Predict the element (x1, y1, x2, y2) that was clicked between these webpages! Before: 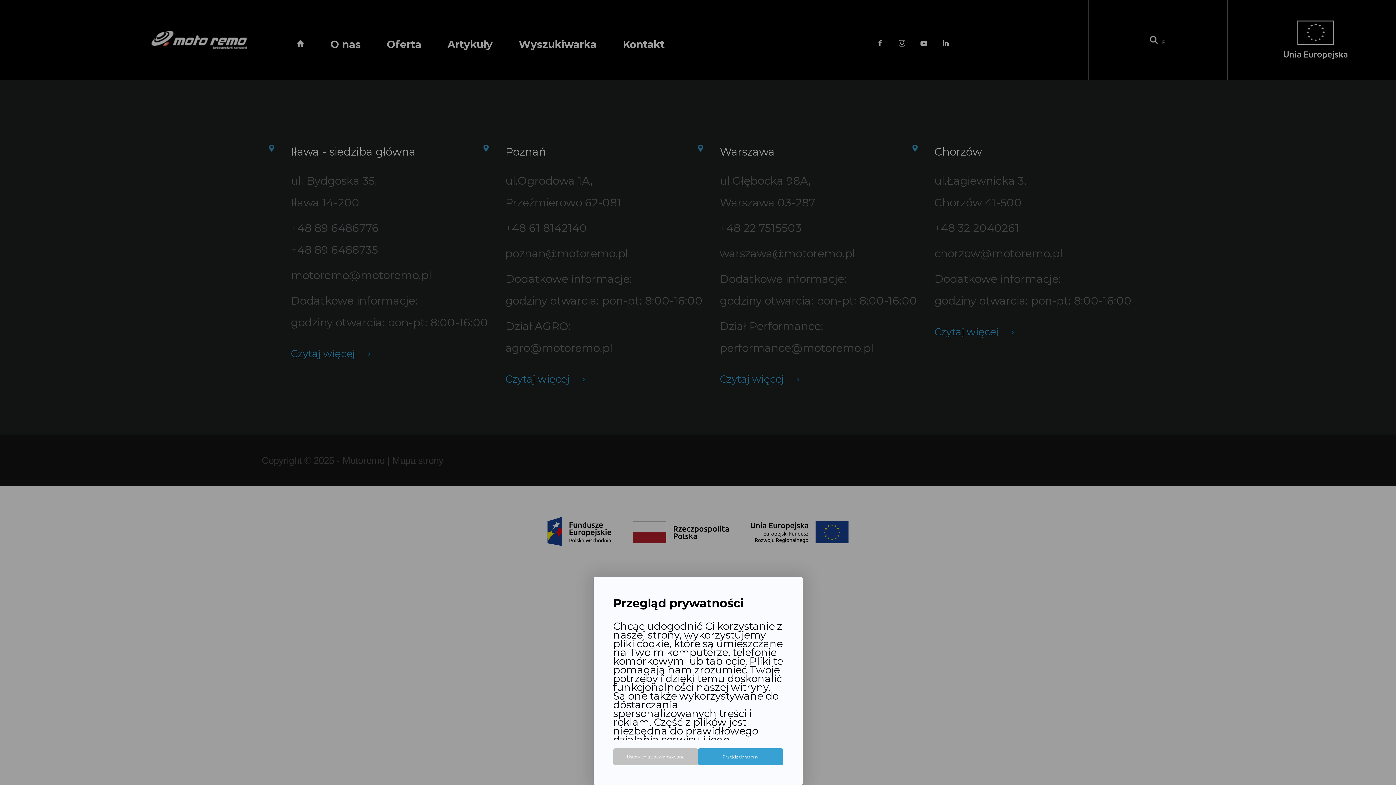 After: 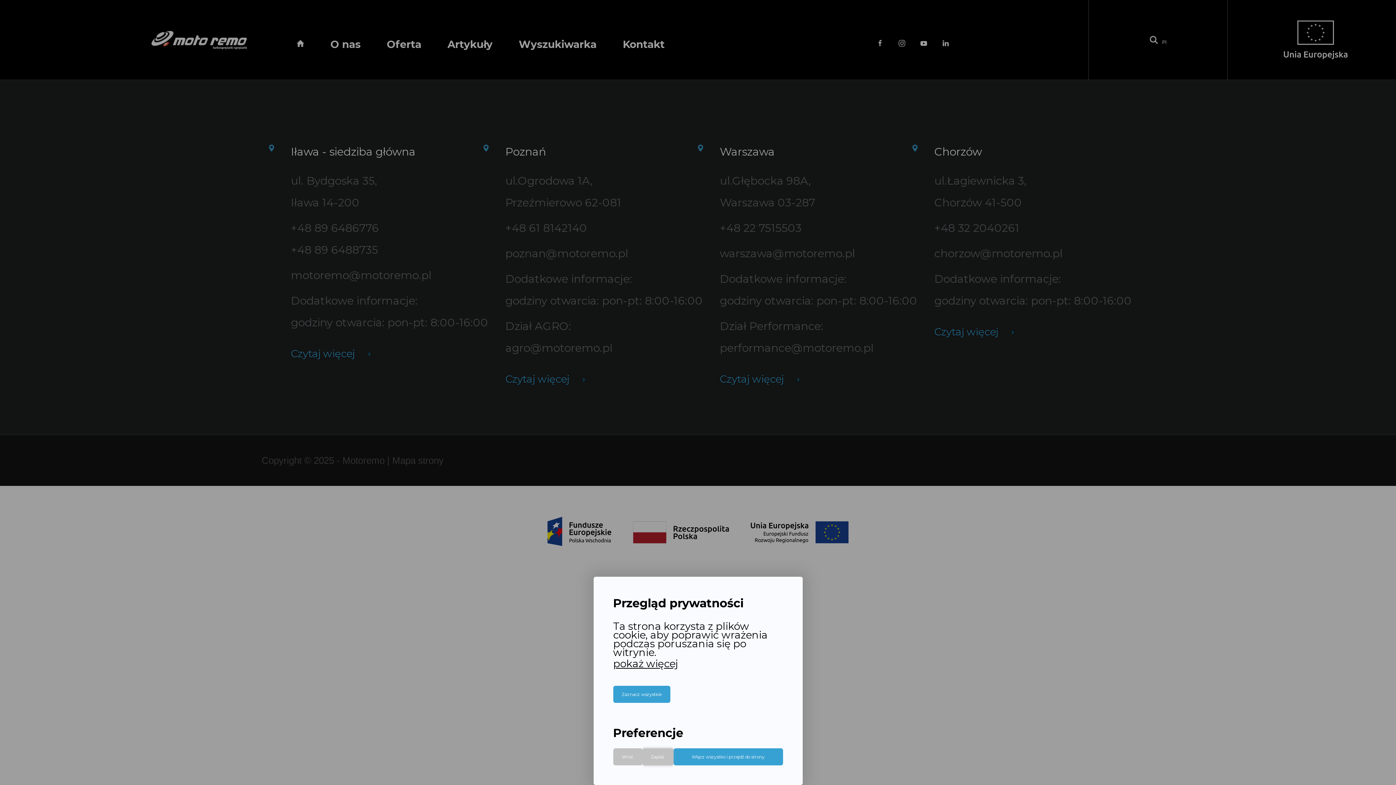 Action: label: Ustawienia zaawansowane bbox: (613, 748, 698, 765)